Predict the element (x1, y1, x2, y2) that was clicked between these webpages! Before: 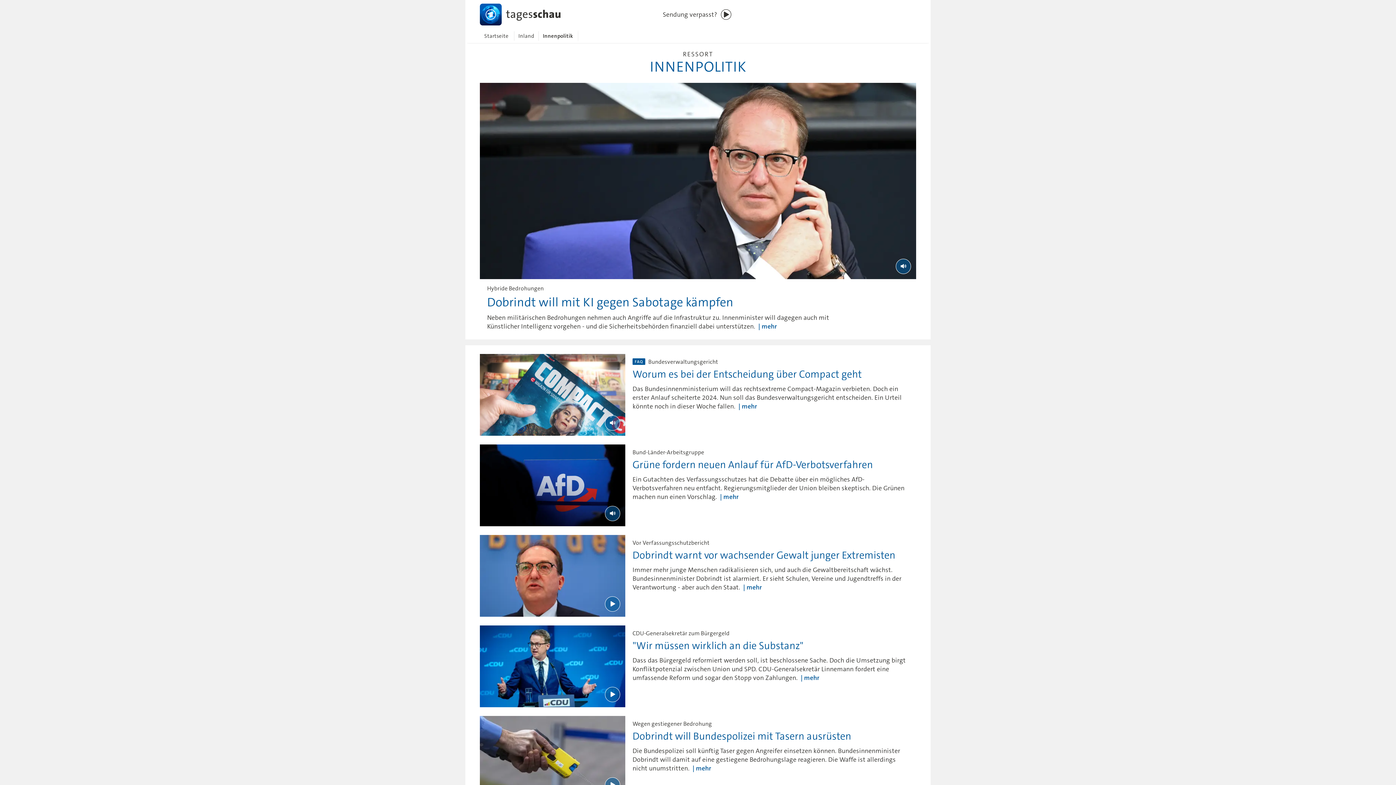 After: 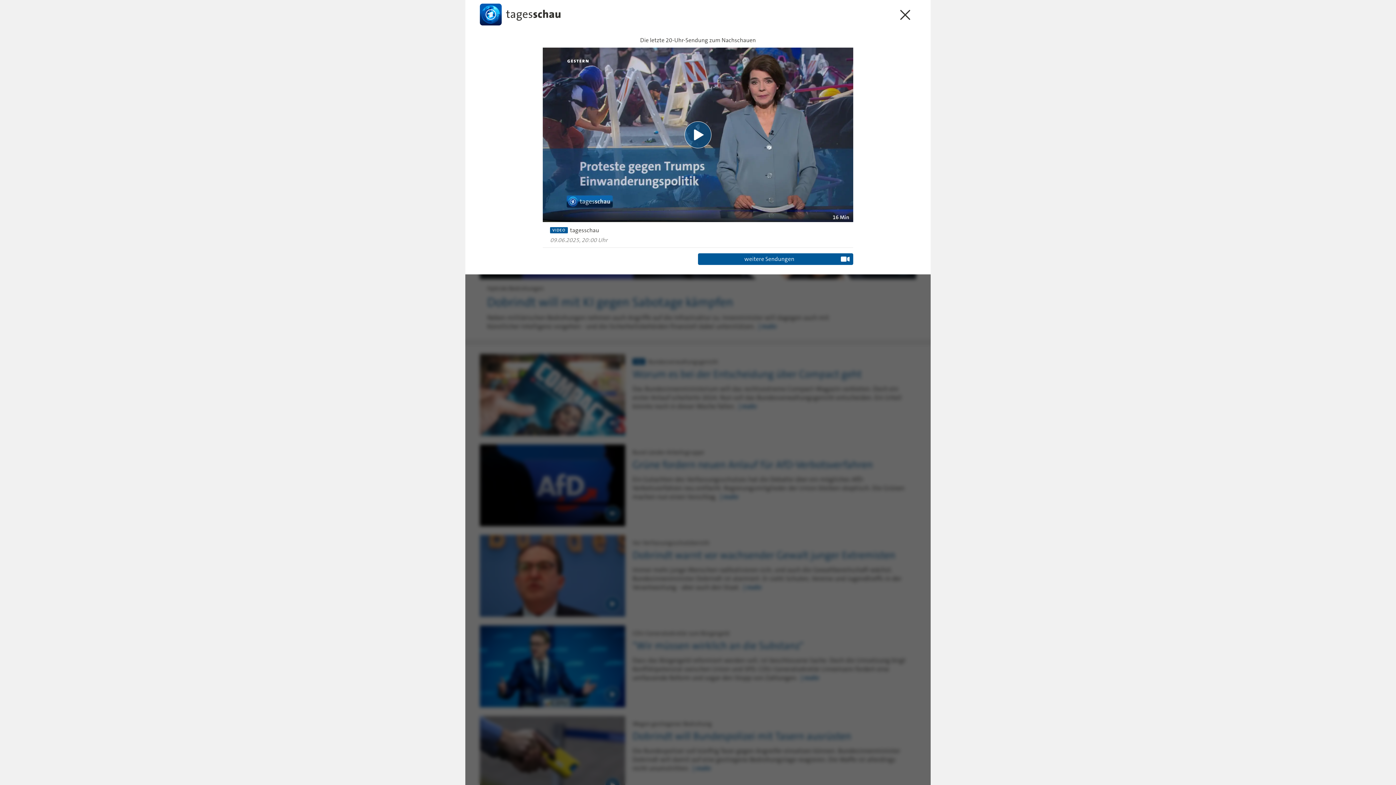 Action: bbox: (660, 0, 736, 29) label: Sendung verpasst?